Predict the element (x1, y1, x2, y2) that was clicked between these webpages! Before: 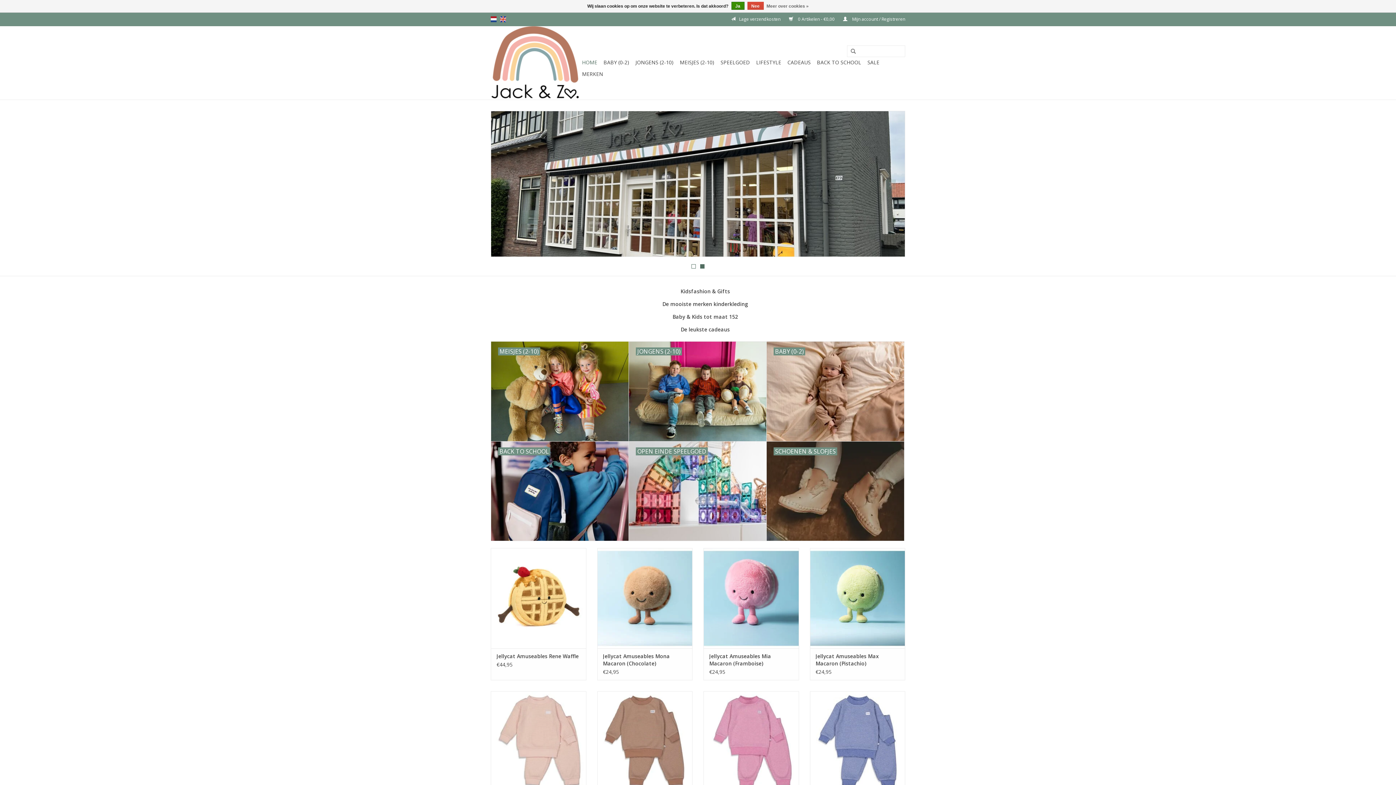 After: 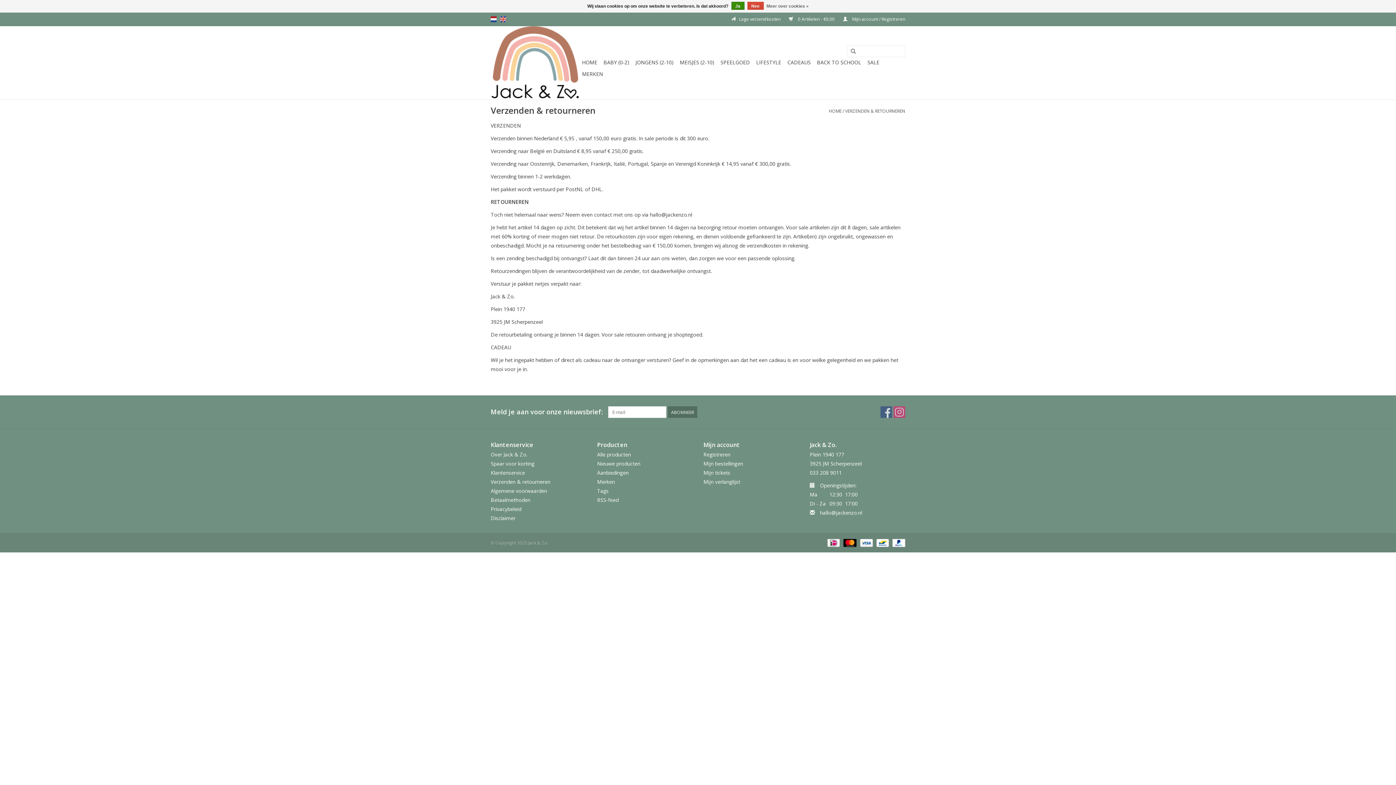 Action: label: Lage verzendkosten bbox: (724, 16, 780, 22)